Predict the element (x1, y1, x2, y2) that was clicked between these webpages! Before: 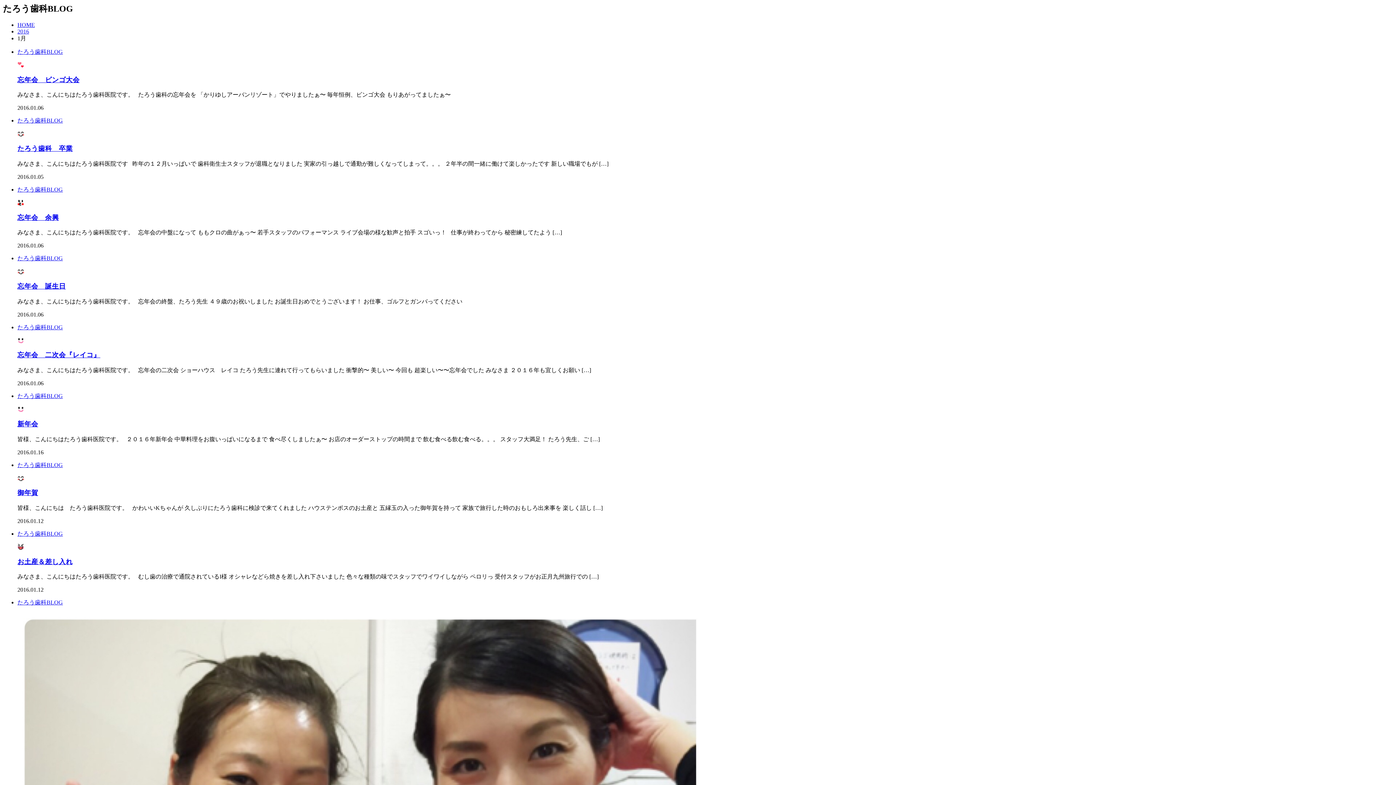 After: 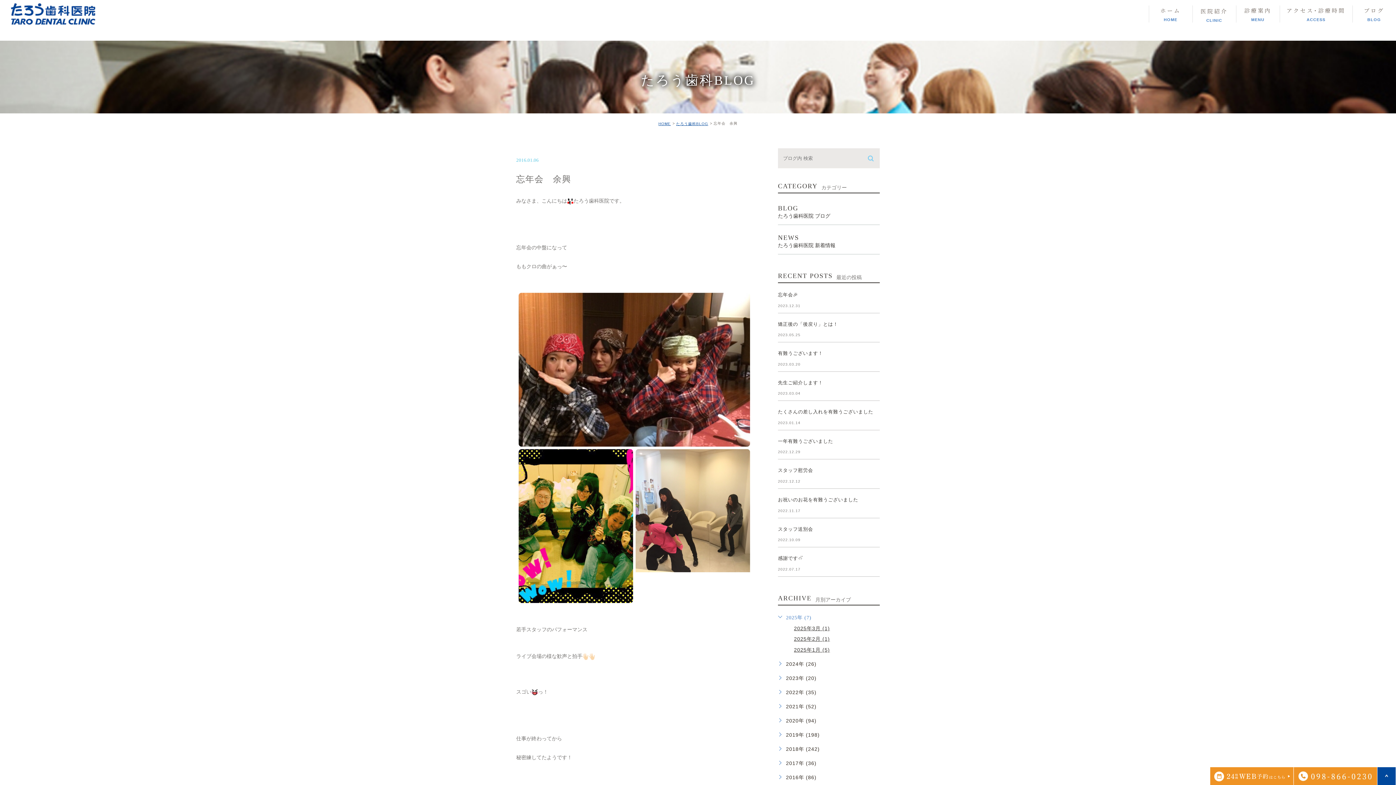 Action: label: 忘年会　余興 bbox: (17, 213, 58, 221)